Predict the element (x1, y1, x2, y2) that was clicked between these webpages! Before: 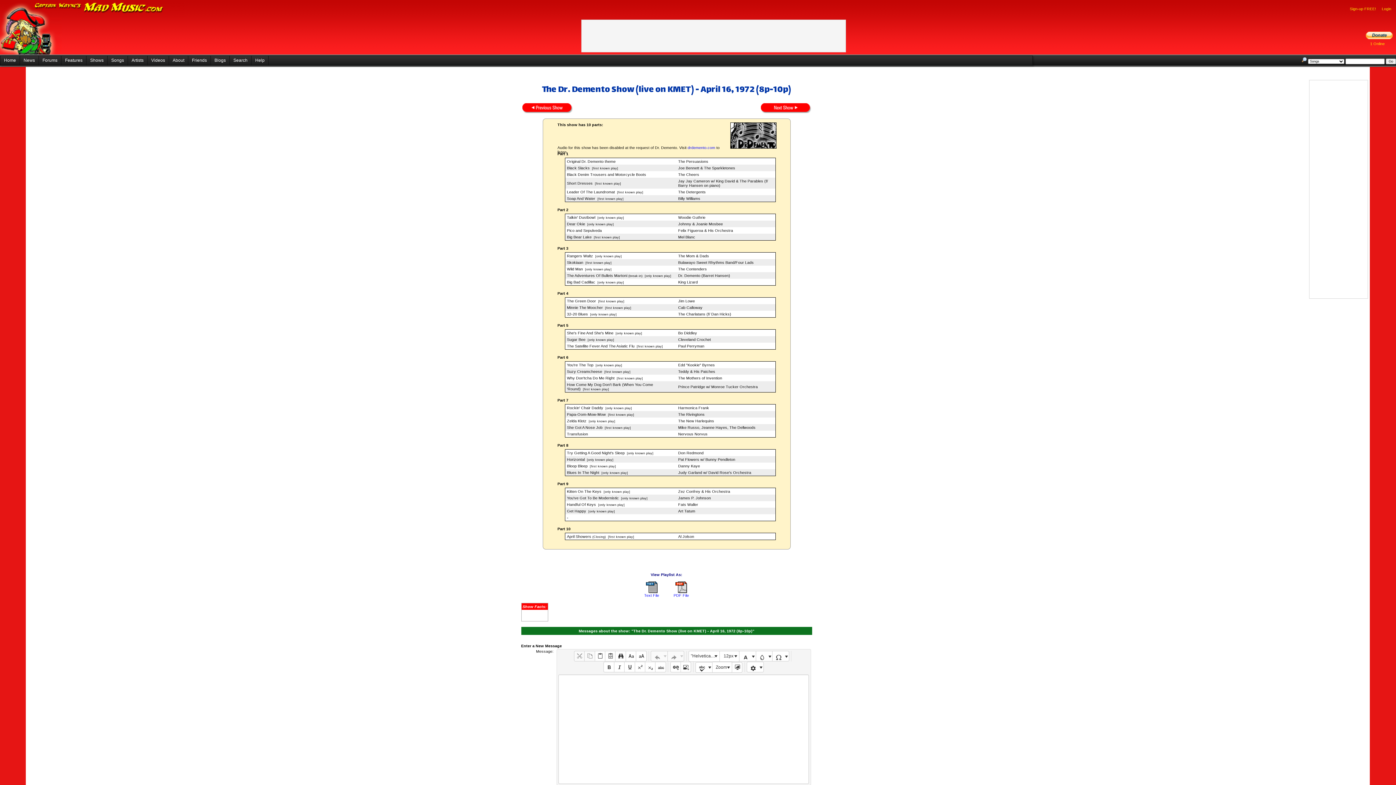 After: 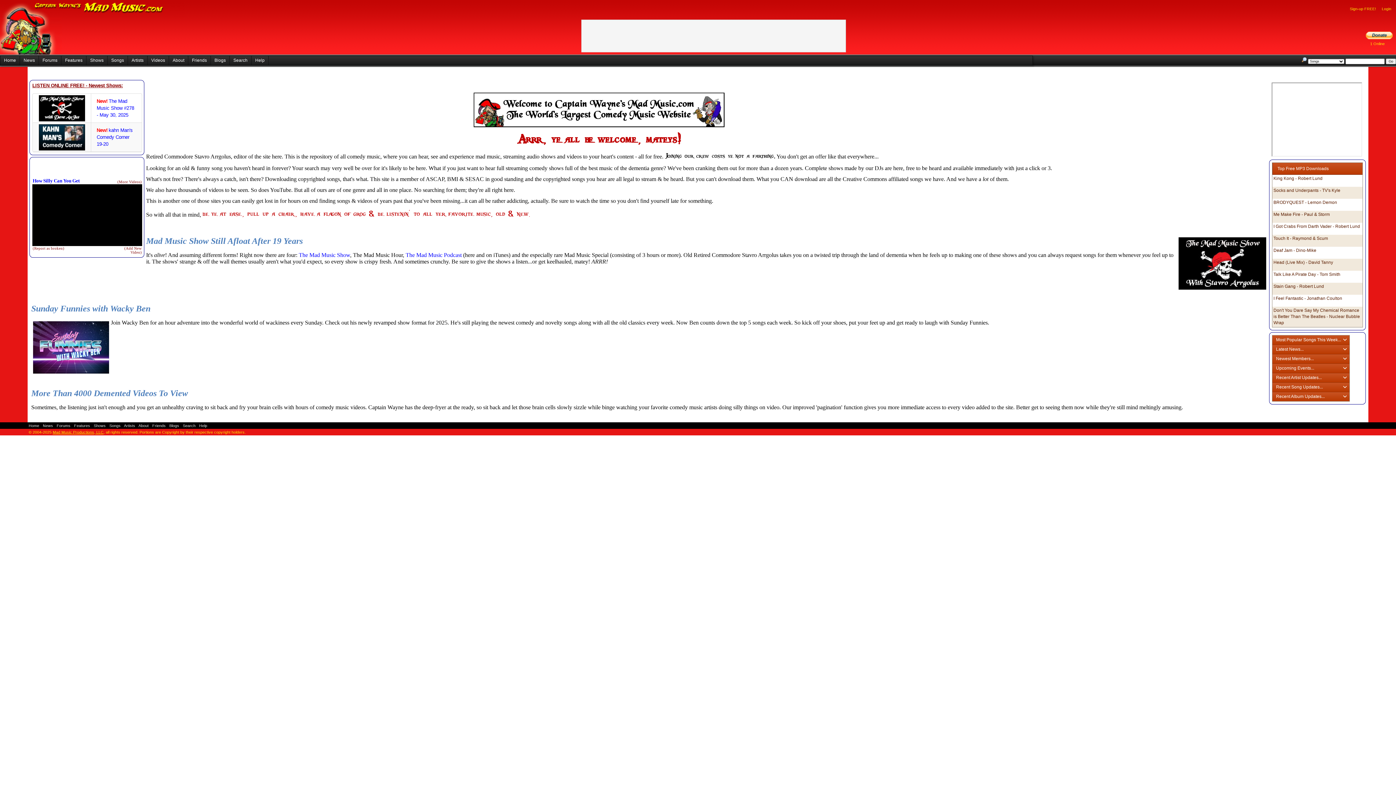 Action: label: Home bbox: (0, 56, 19, 65)